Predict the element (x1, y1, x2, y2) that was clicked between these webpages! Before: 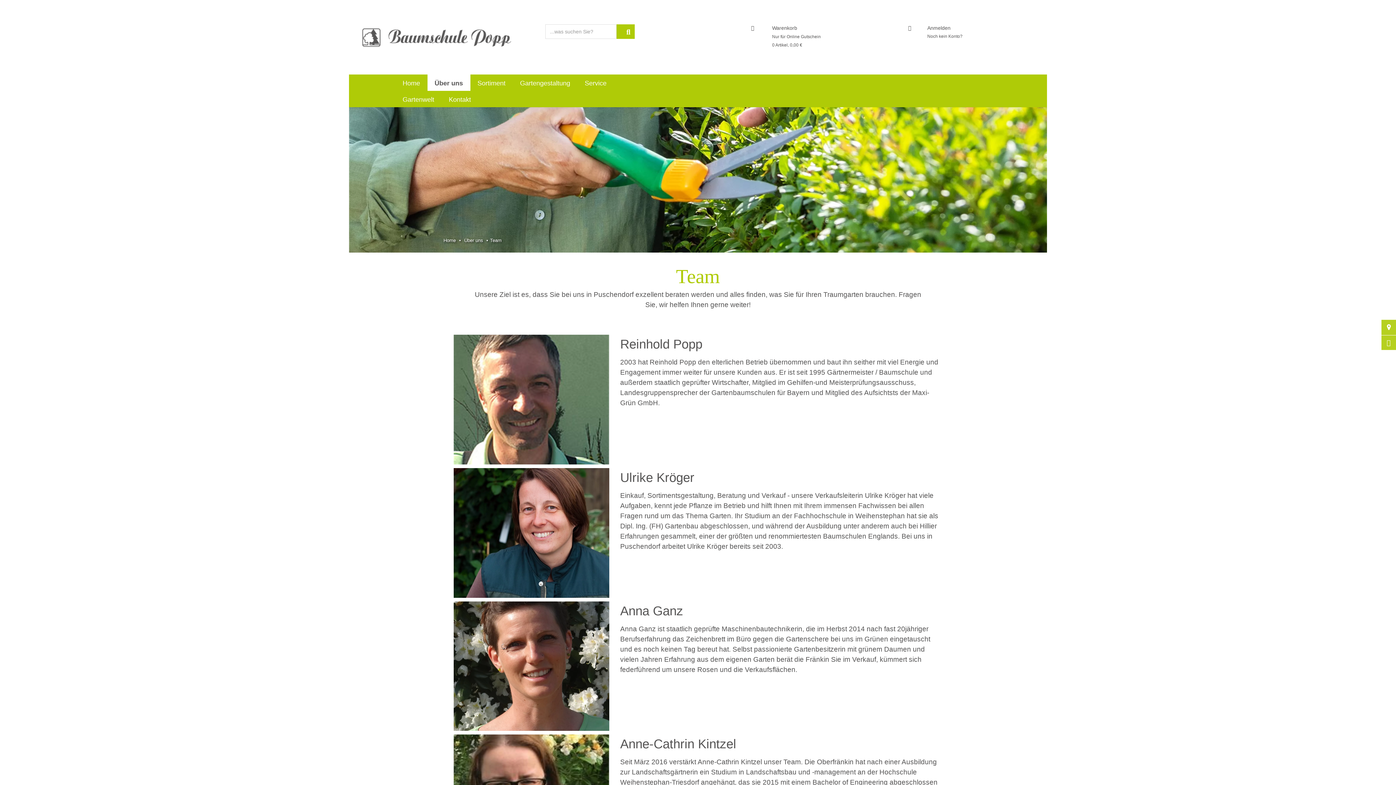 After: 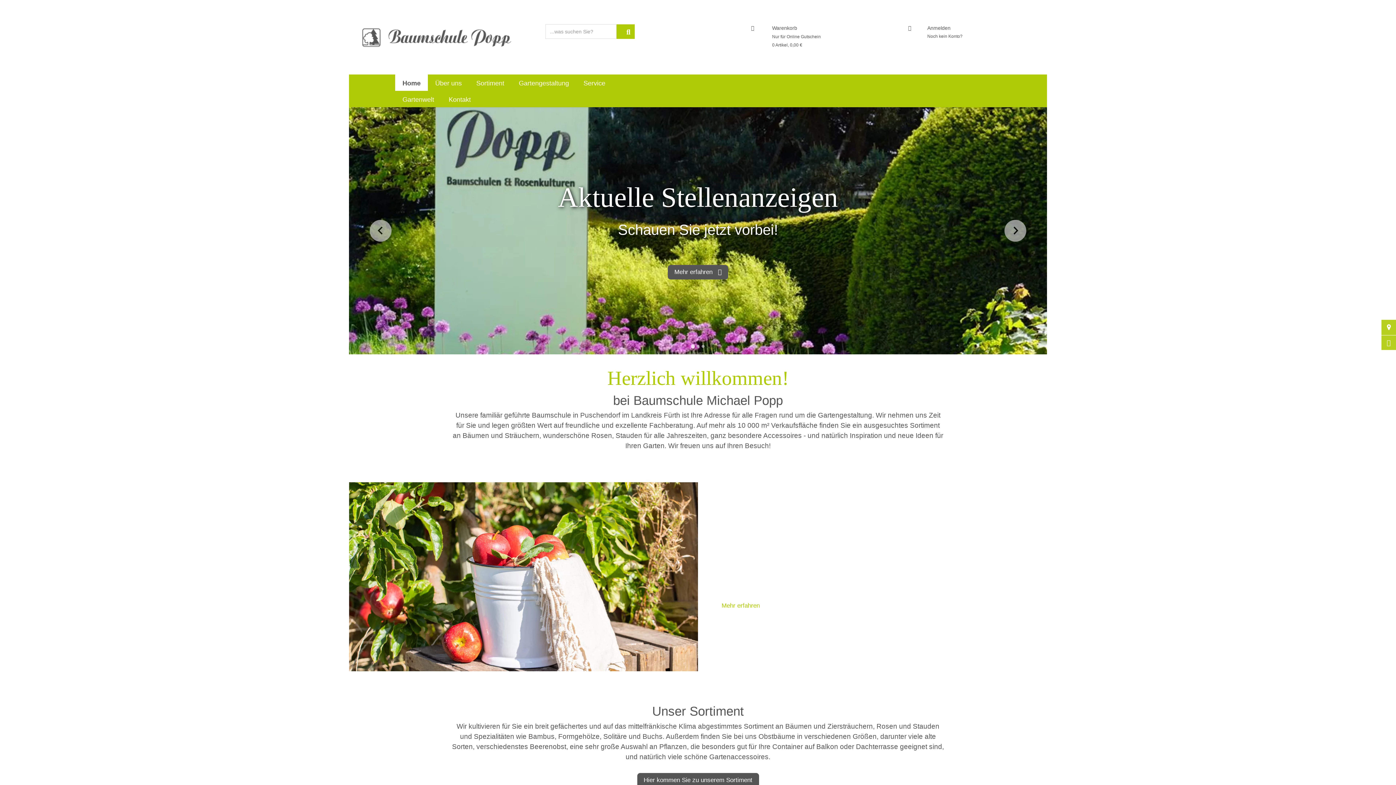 Action: bbox: (443, 237, 456, 243) label: Home